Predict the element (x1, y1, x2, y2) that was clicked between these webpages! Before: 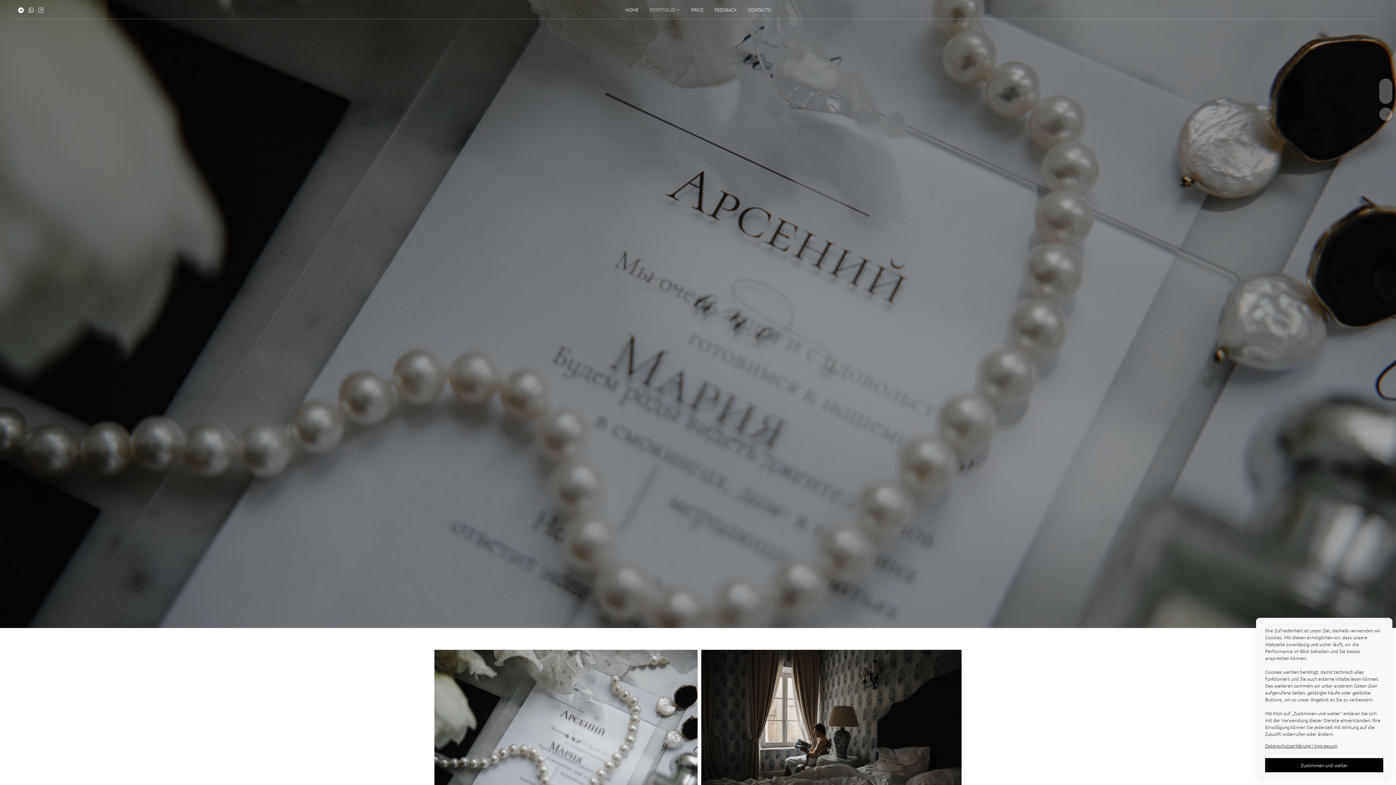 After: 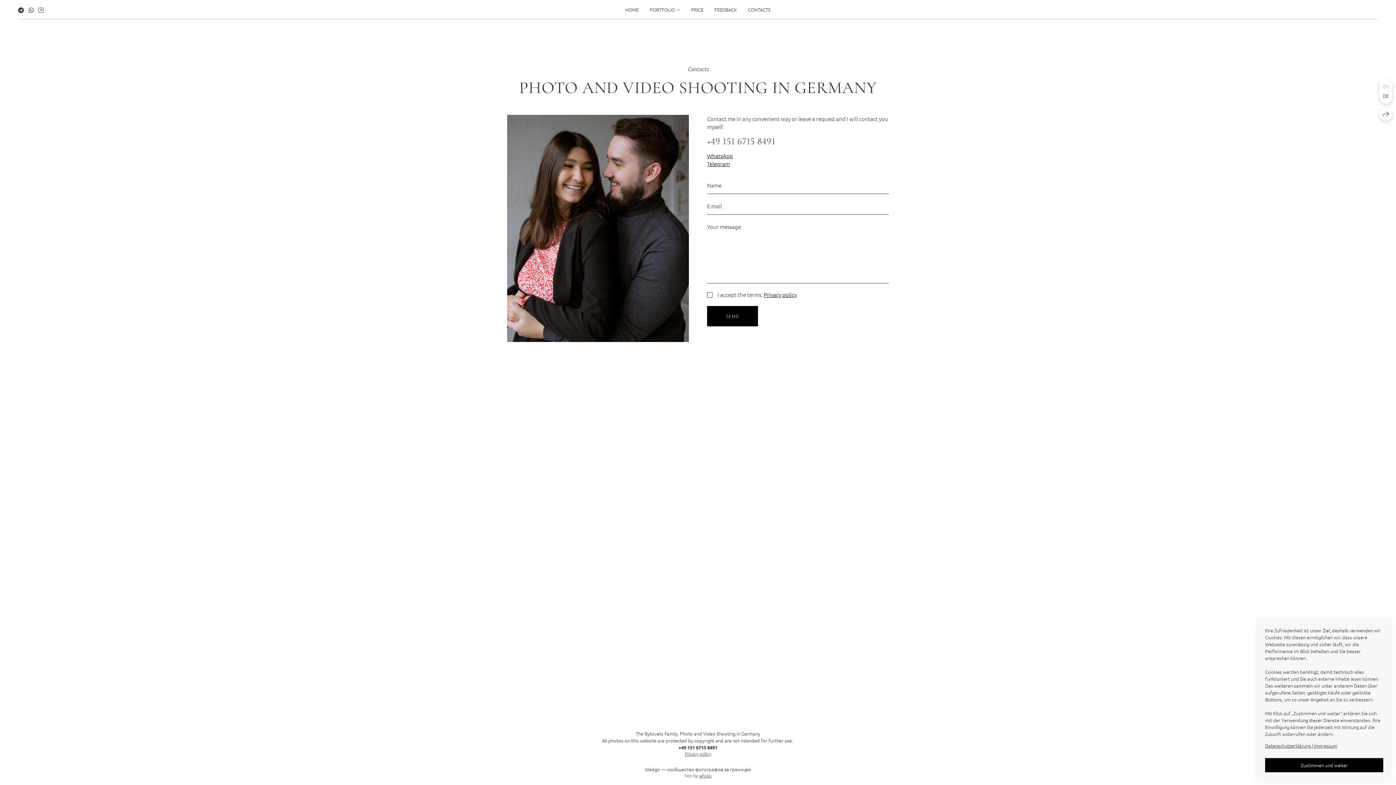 Action: bbox: (747, 6, 770, 13) label: CONTACTS